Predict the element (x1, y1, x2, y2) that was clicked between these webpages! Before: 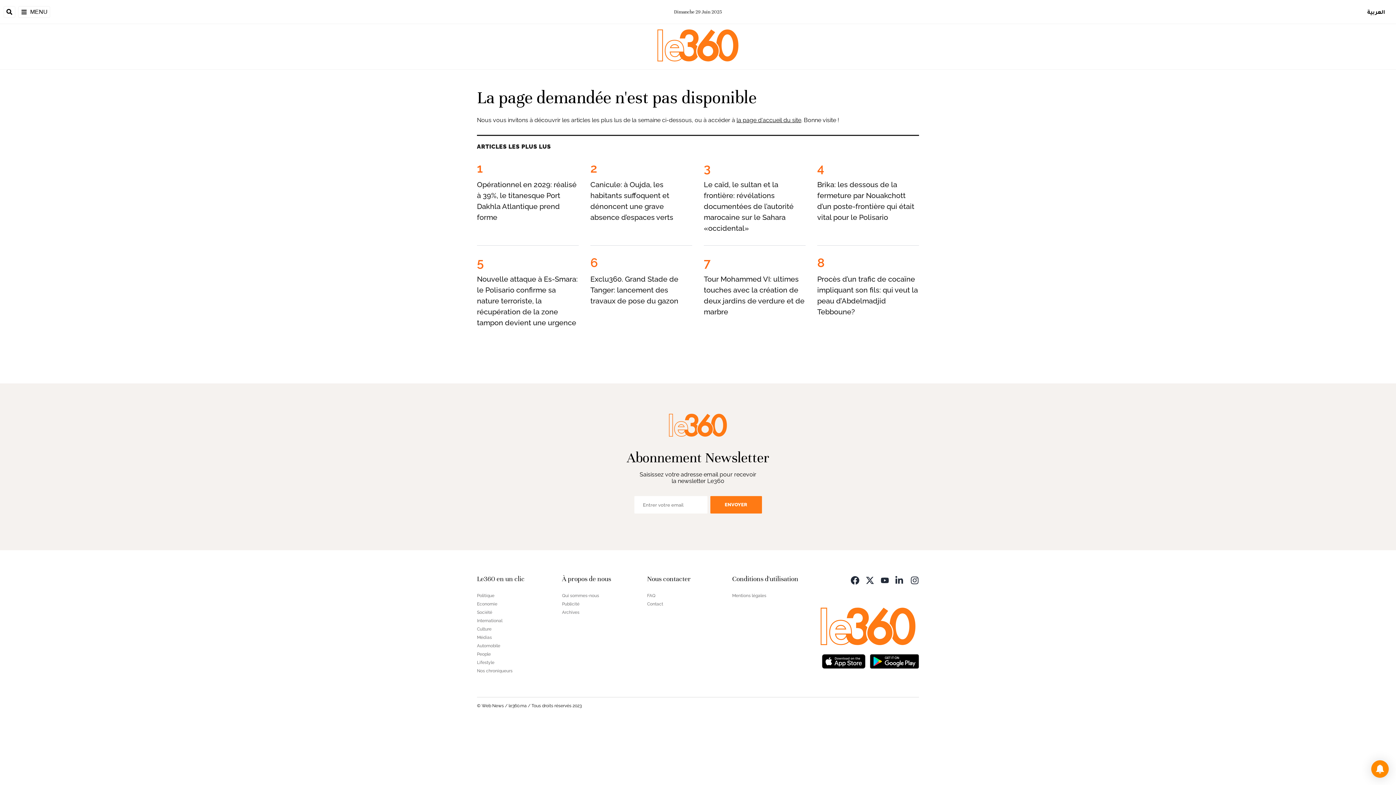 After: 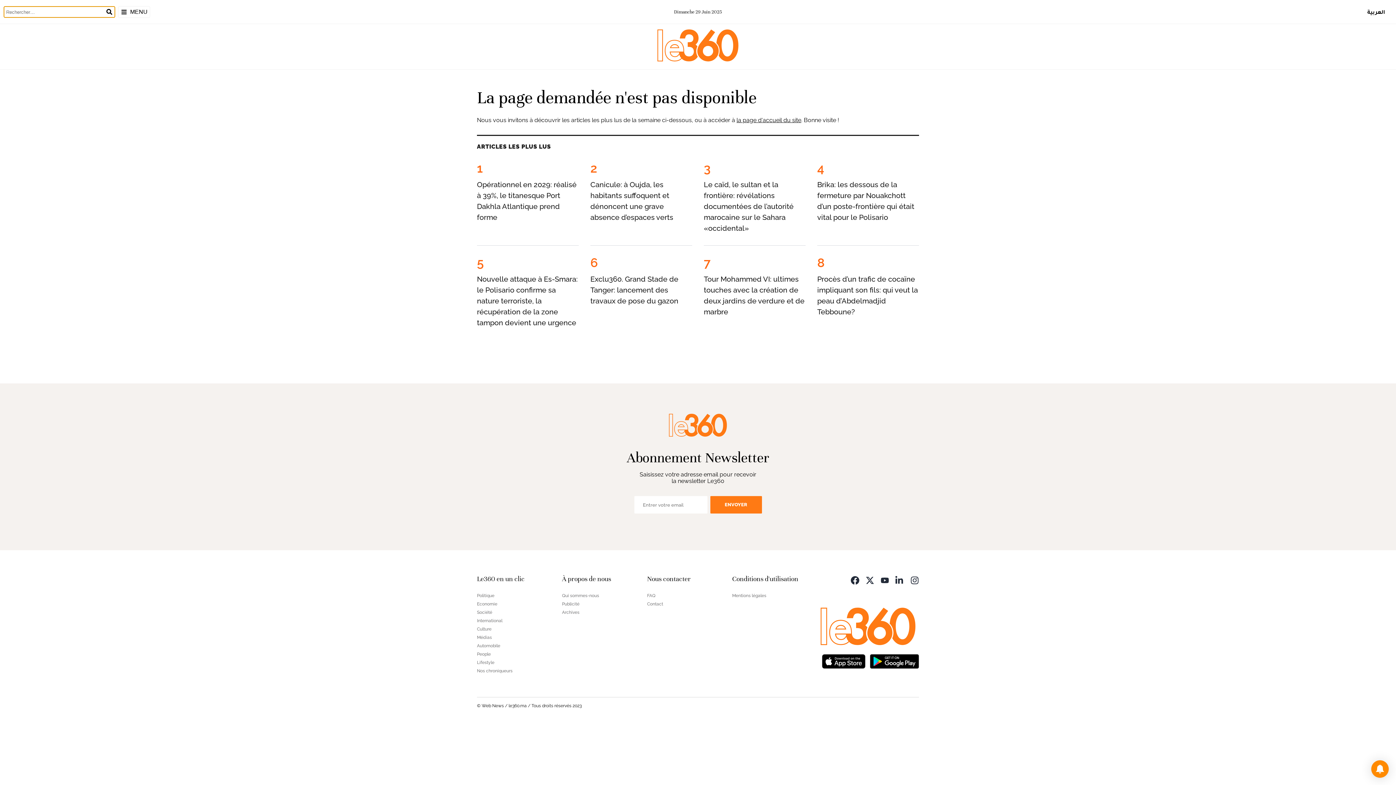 Action: bbox: (3, 6, 15, 17)